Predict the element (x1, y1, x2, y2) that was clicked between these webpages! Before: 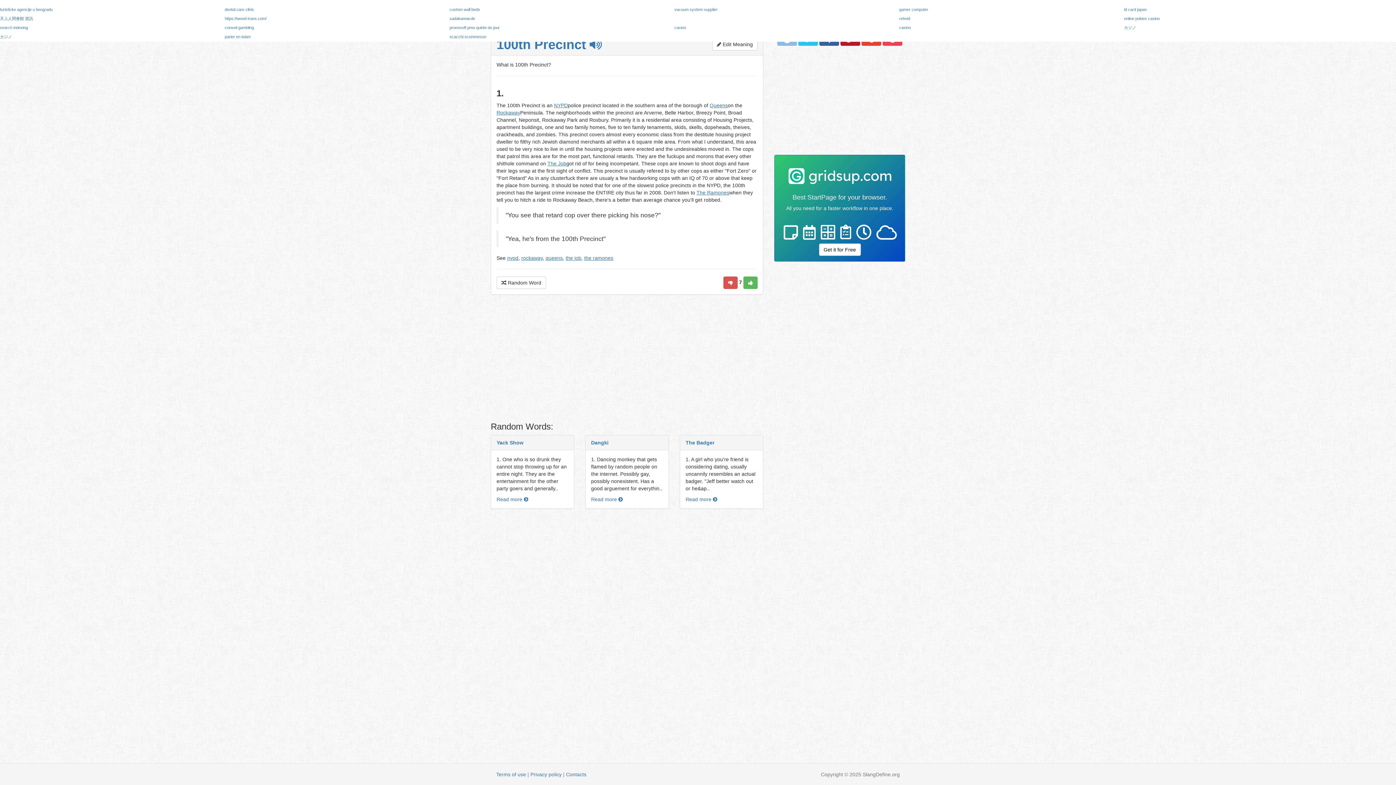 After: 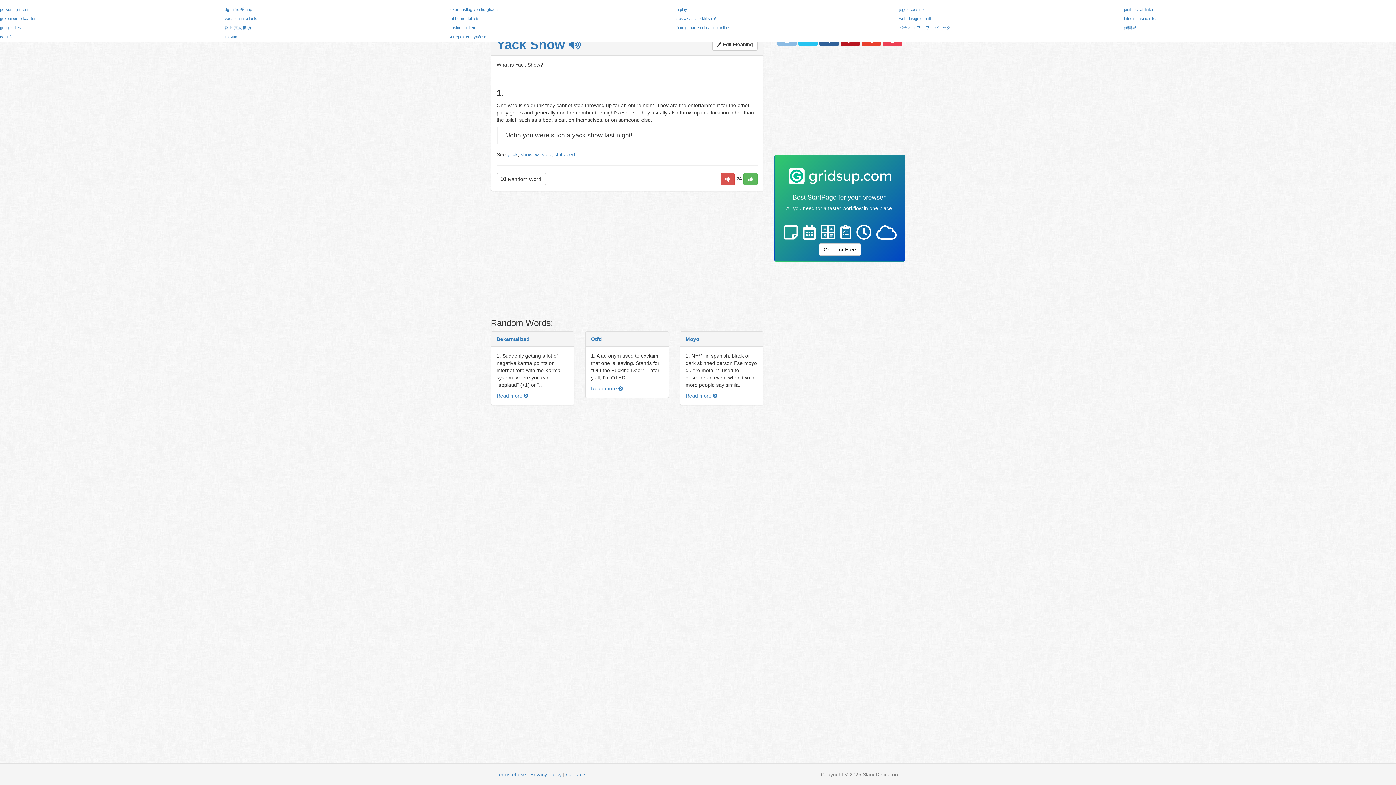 Action: bbox: (496, 496, 528, 502) label: Read more 